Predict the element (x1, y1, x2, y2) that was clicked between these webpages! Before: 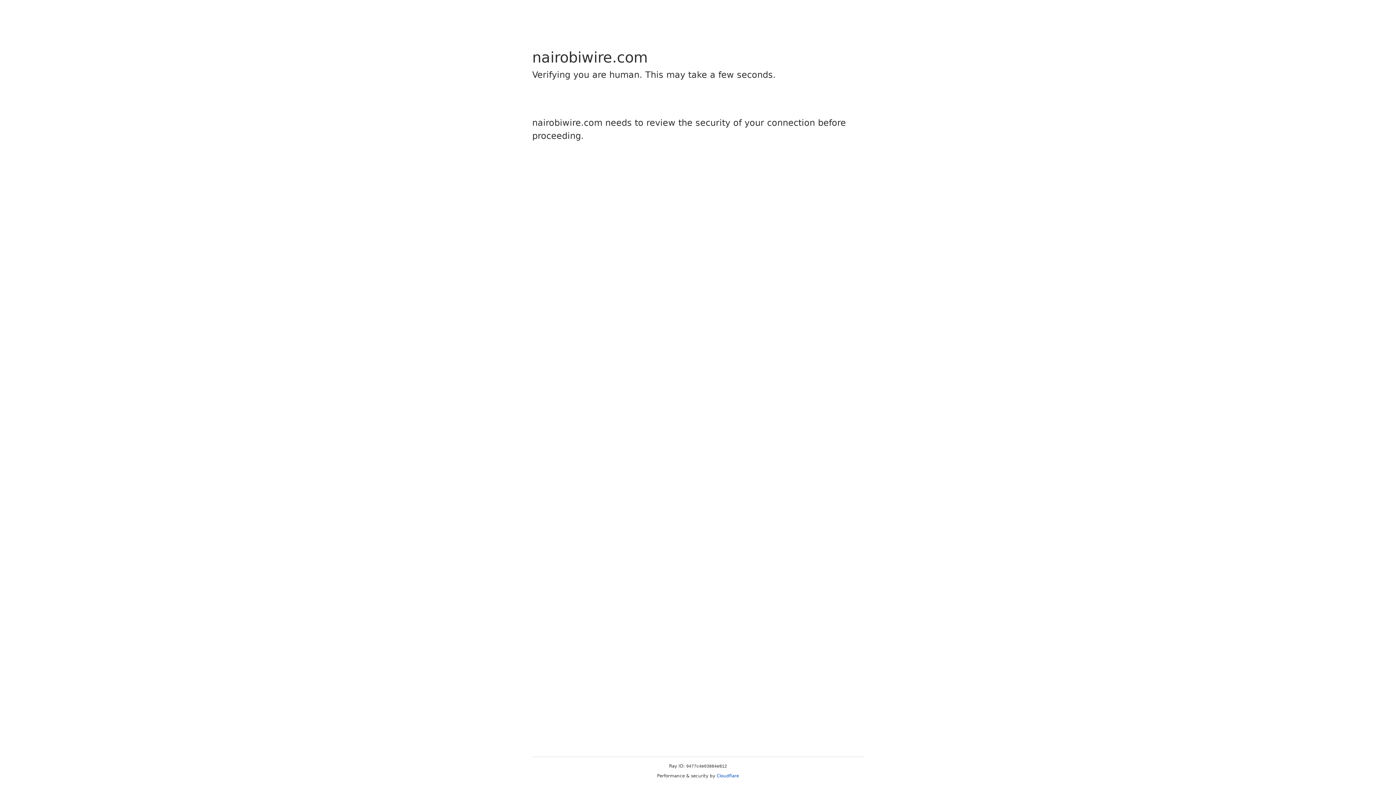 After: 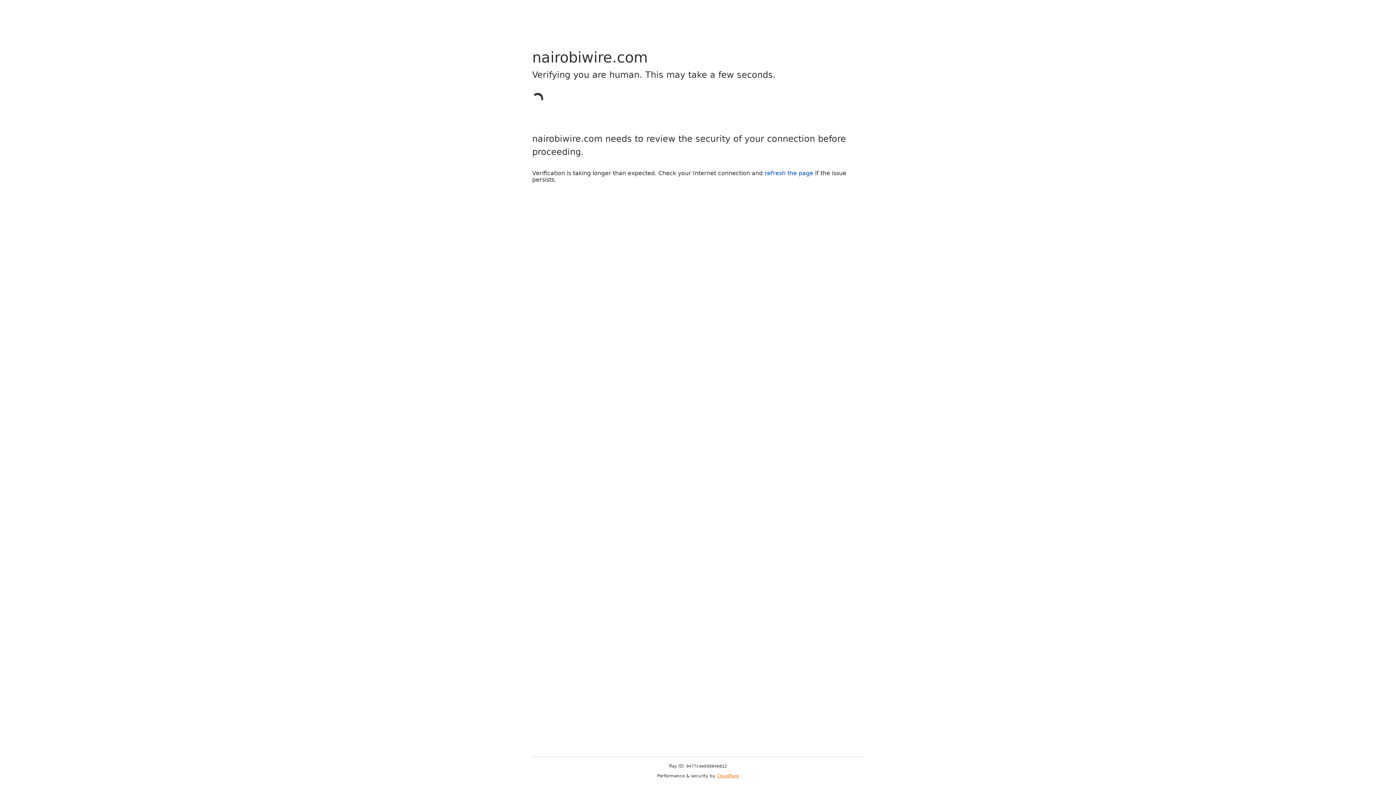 Action: label: Cloudflare bbox: (716, 773, 739, 778)